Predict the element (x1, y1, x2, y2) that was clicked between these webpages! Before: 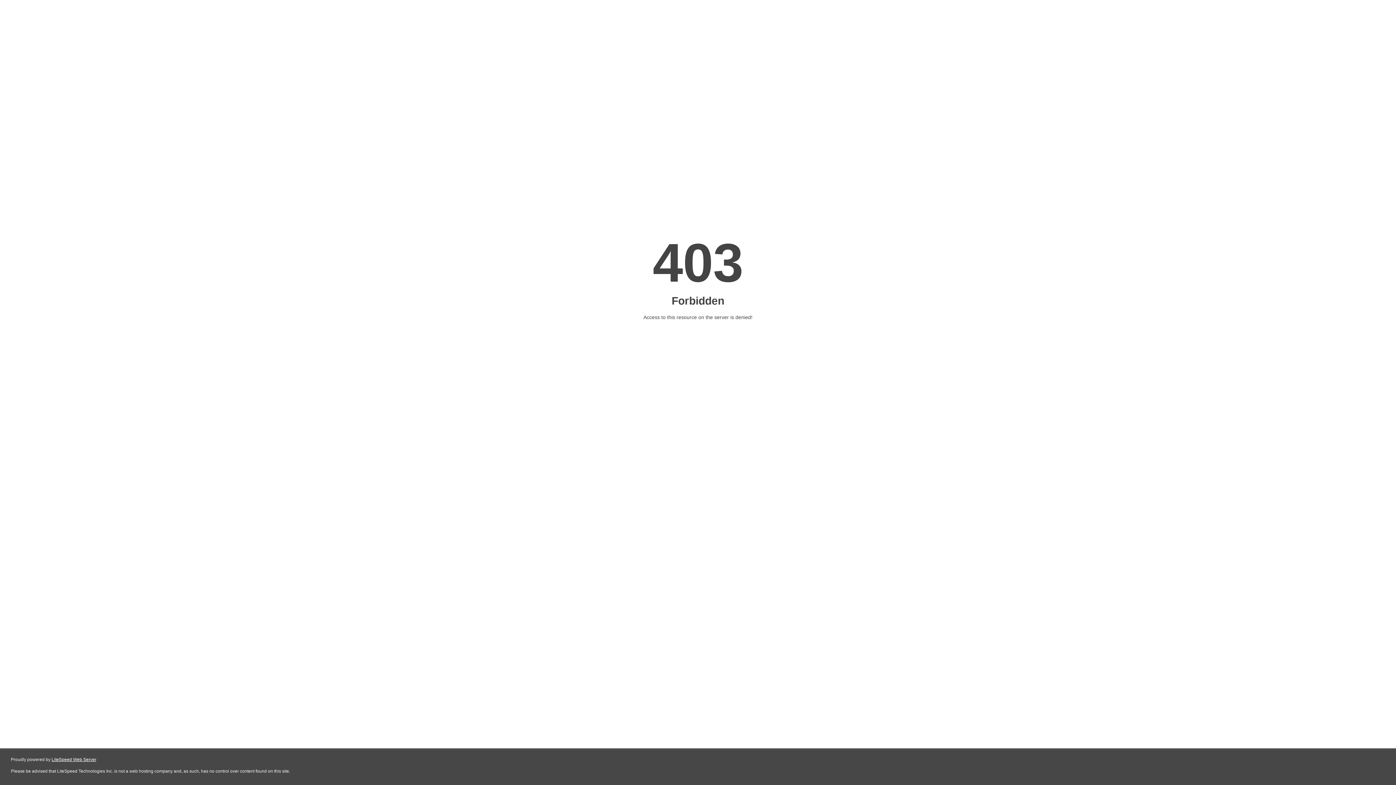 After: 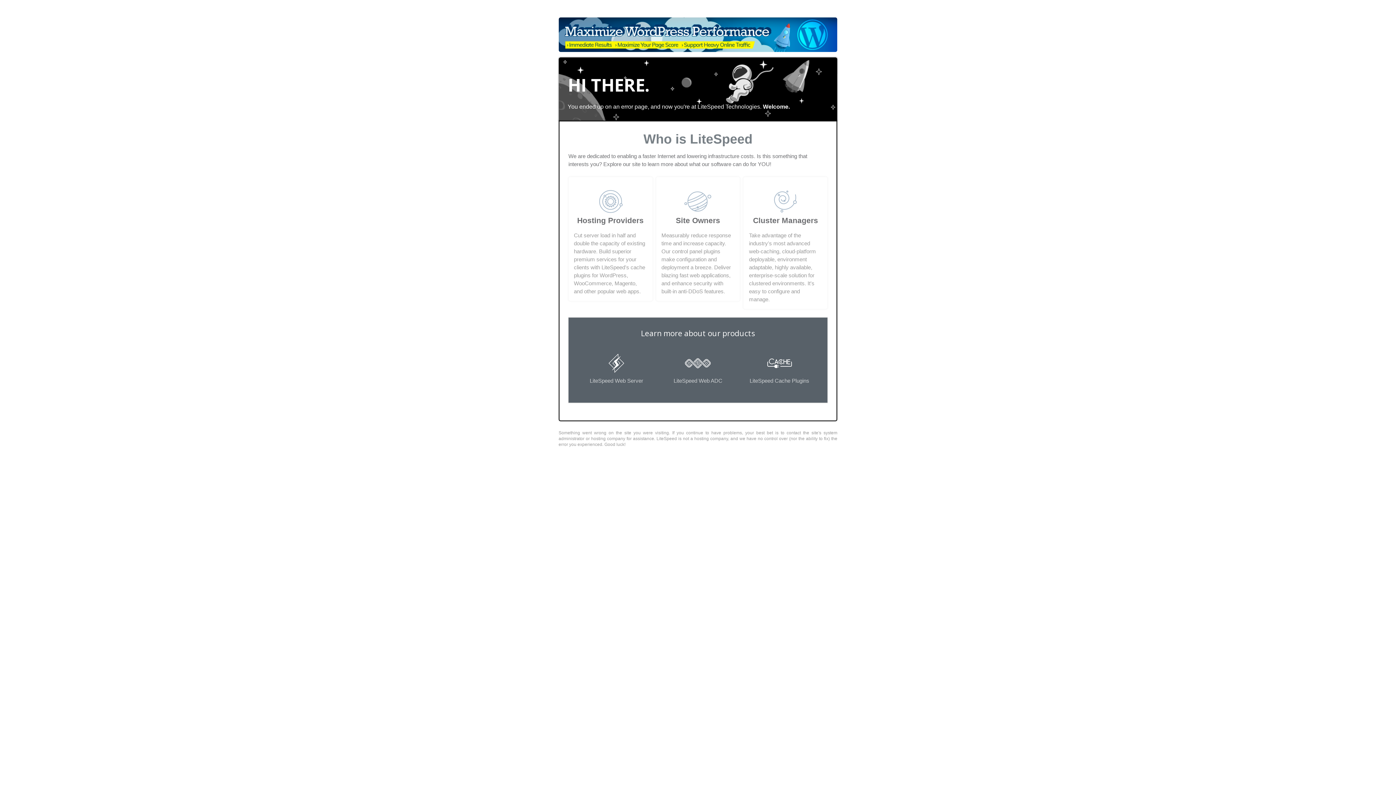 Action: bbox: (51, 757, 96, 762) label: LiteSpeed Web Server